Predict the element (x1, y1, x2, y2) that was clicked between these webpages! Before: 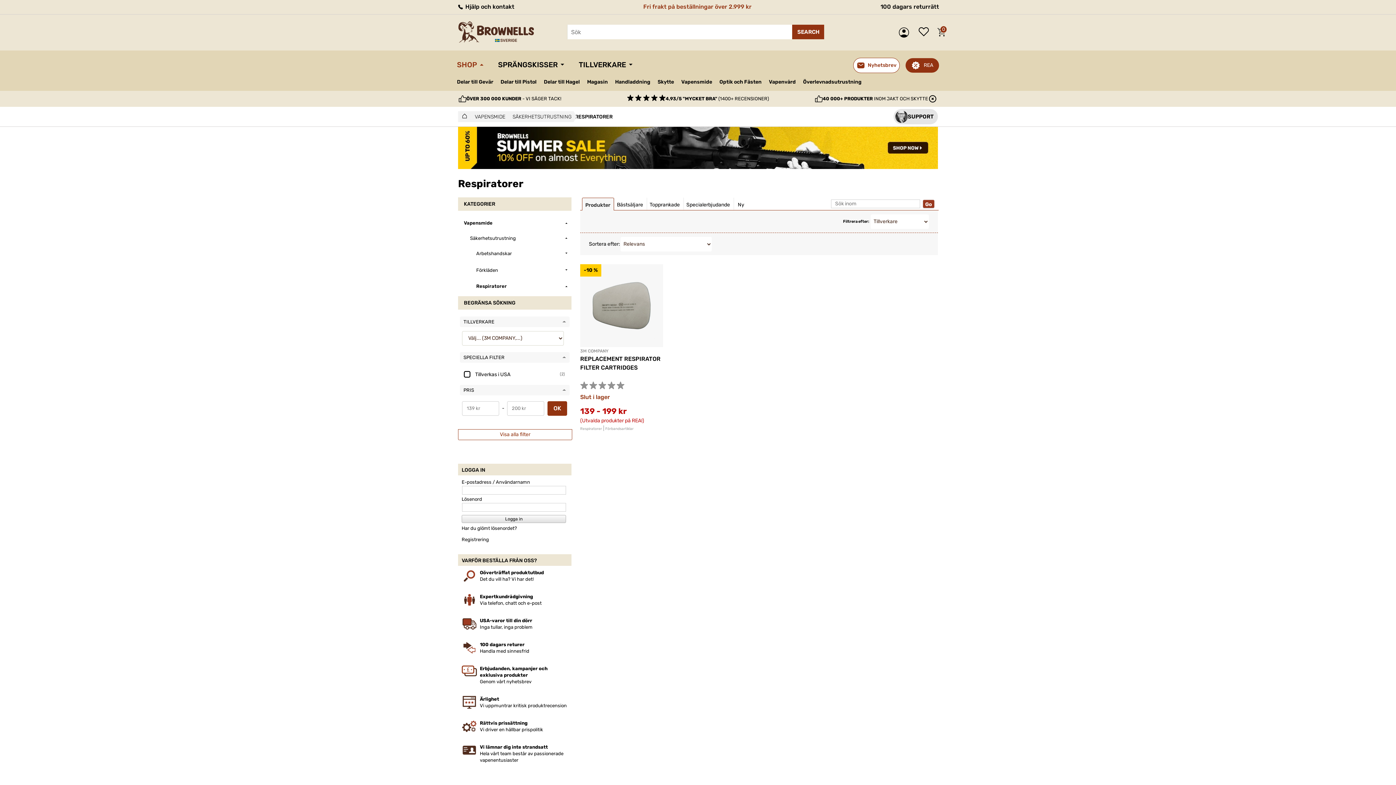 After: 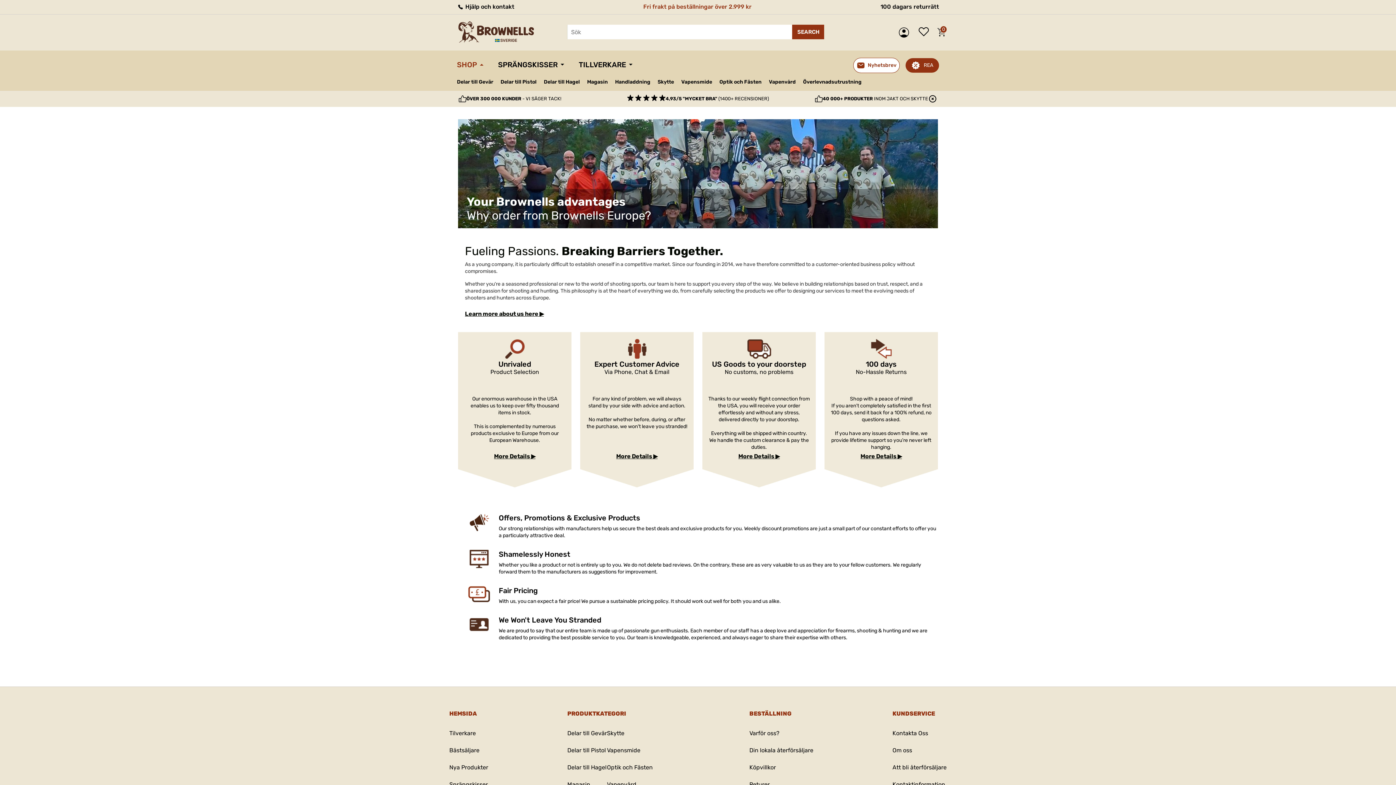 Action: bbox: (461, 699, 477, 704)